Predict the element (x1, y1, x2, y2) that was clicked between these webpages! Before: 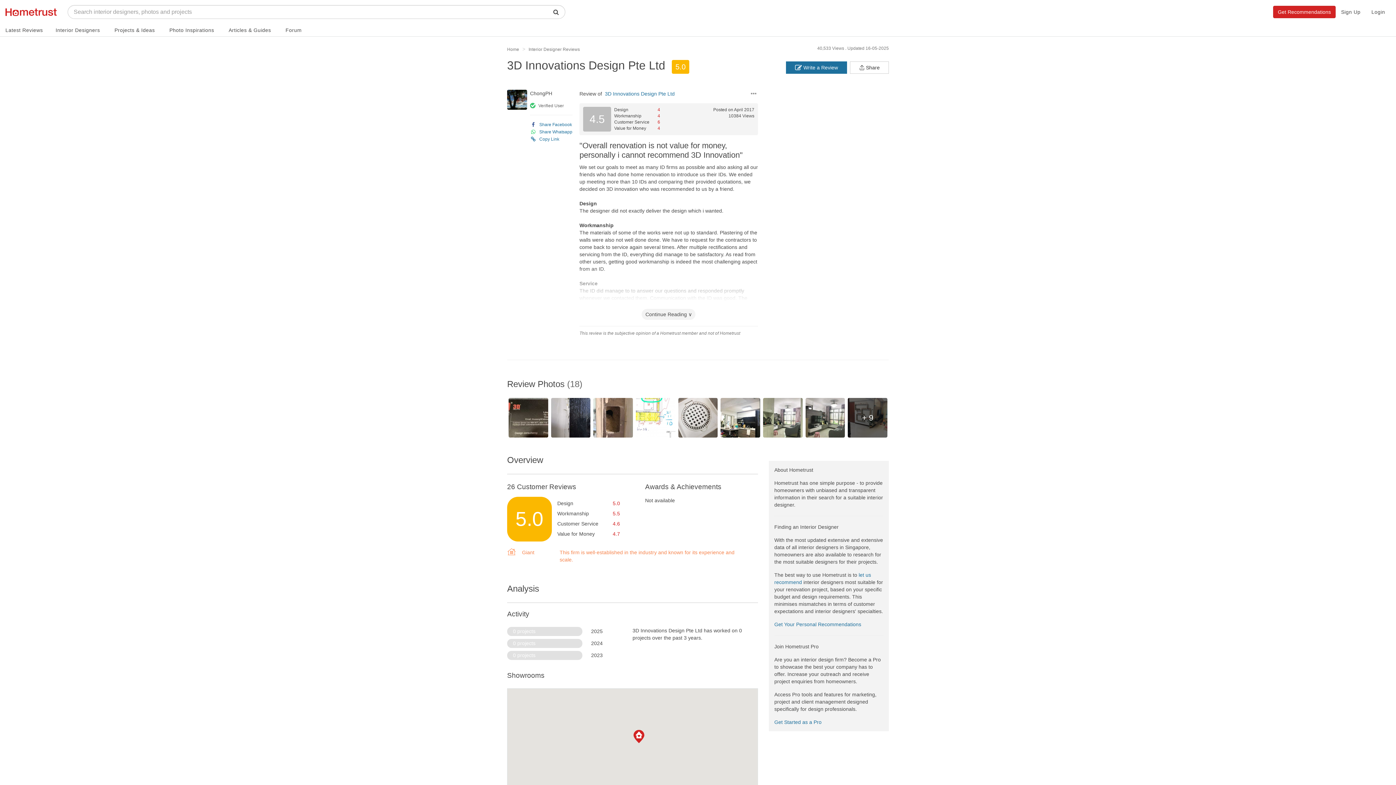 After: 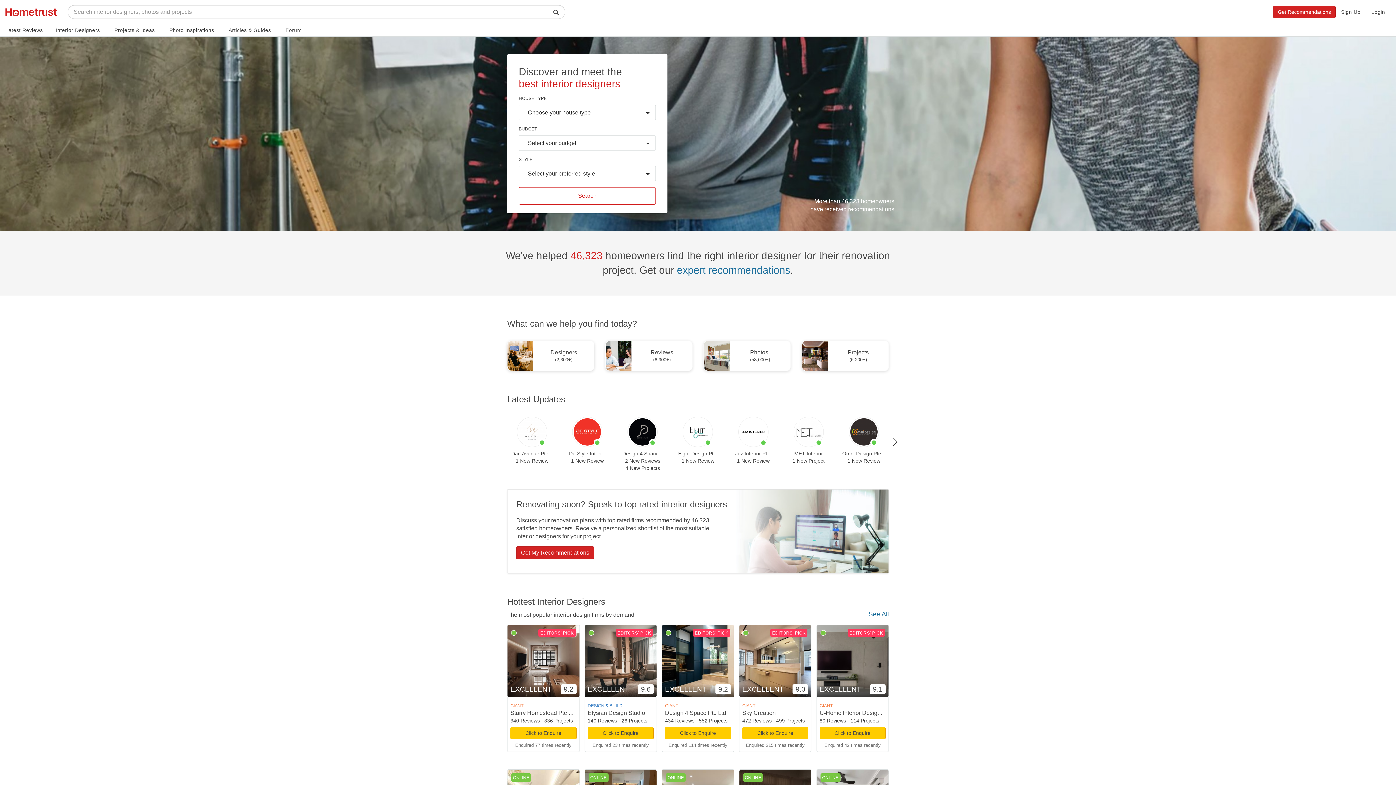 Action: bbox: (0, 2, 62, 21)